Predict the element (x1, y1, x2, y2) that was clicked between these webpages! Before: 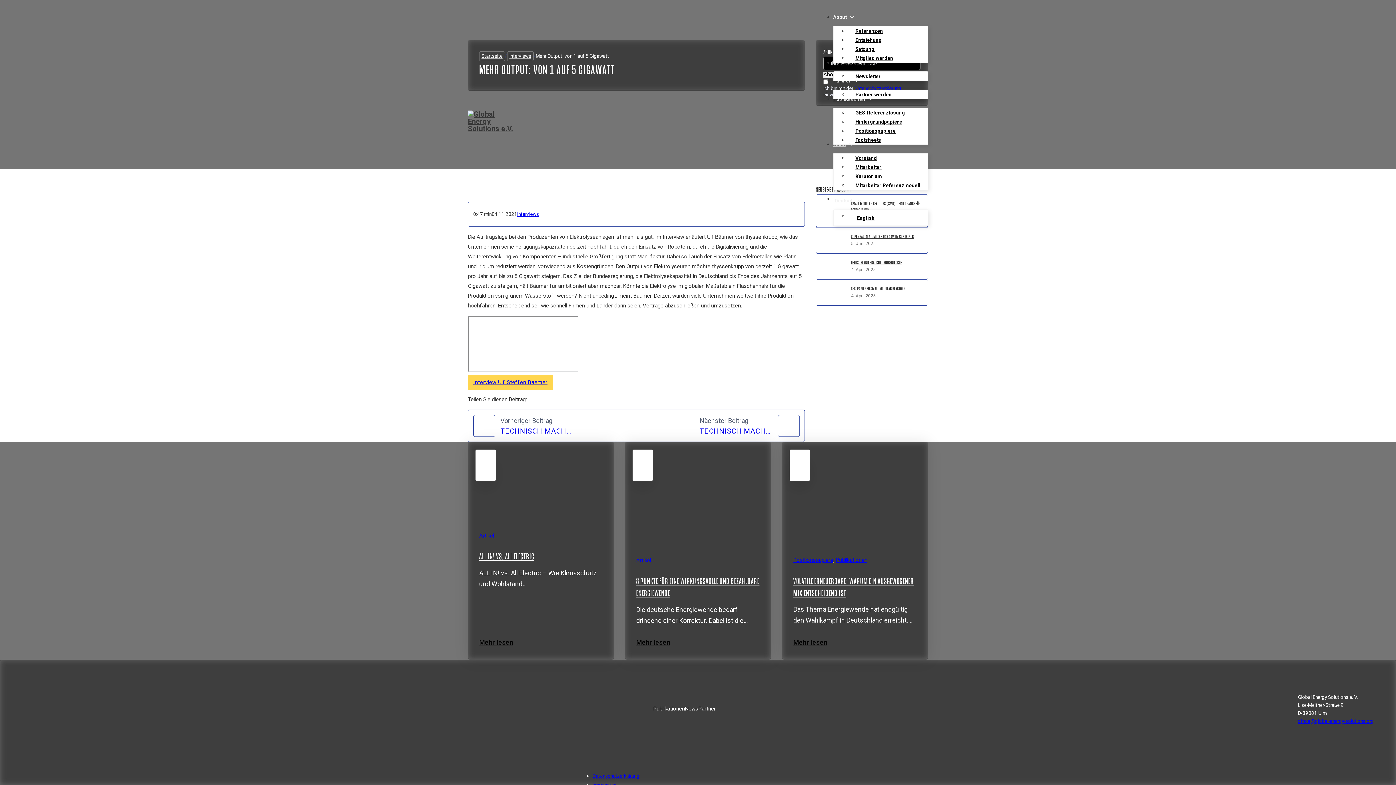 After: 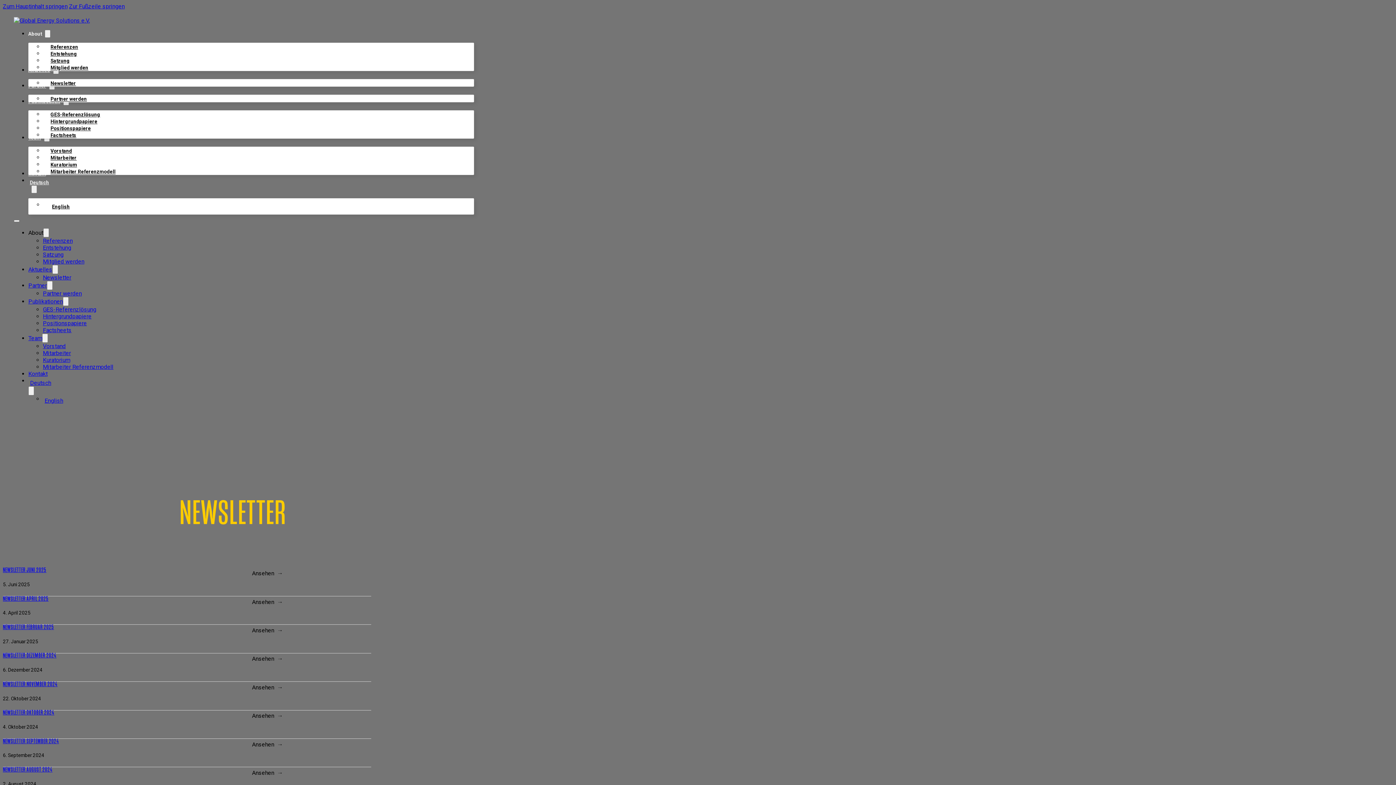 Action: label: Newsletter bbox: (848, 68, 888, 84)